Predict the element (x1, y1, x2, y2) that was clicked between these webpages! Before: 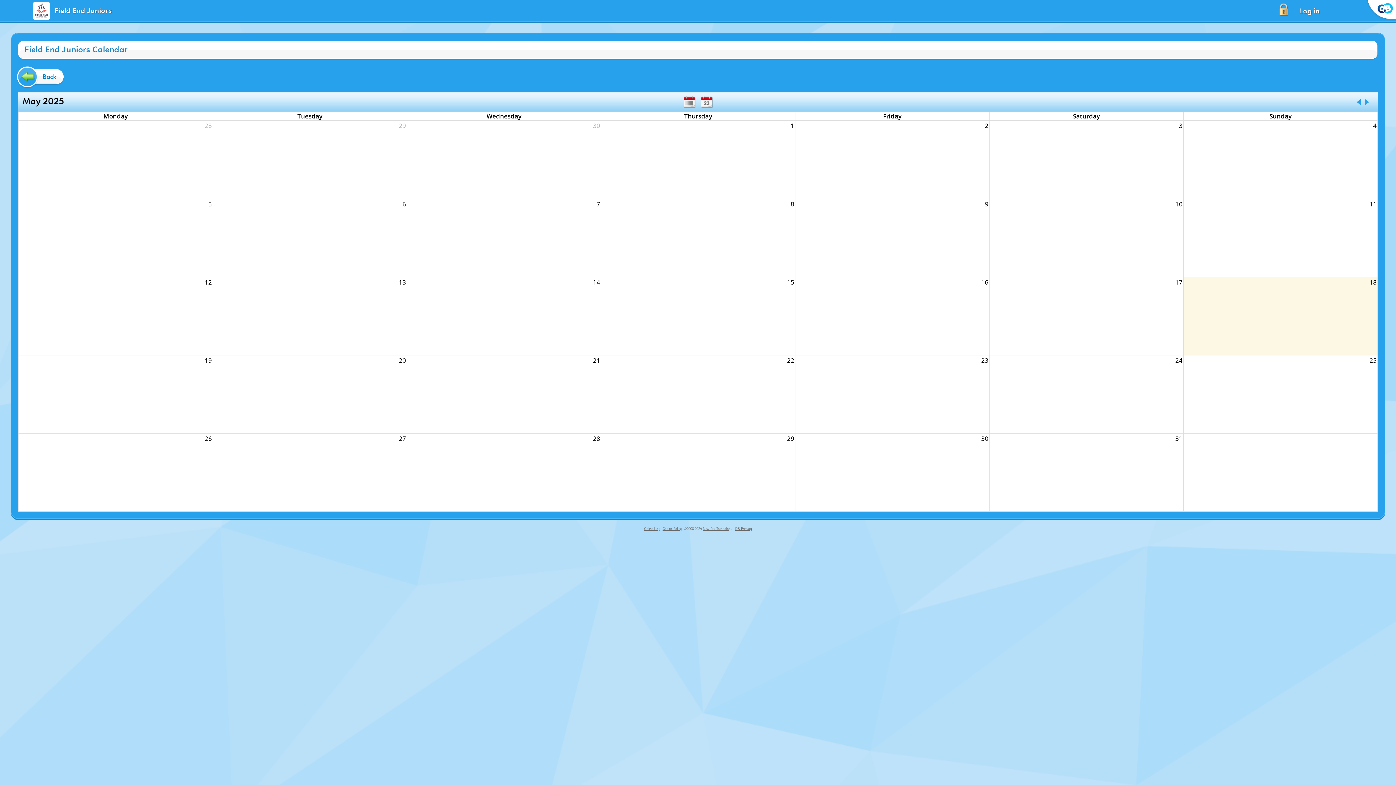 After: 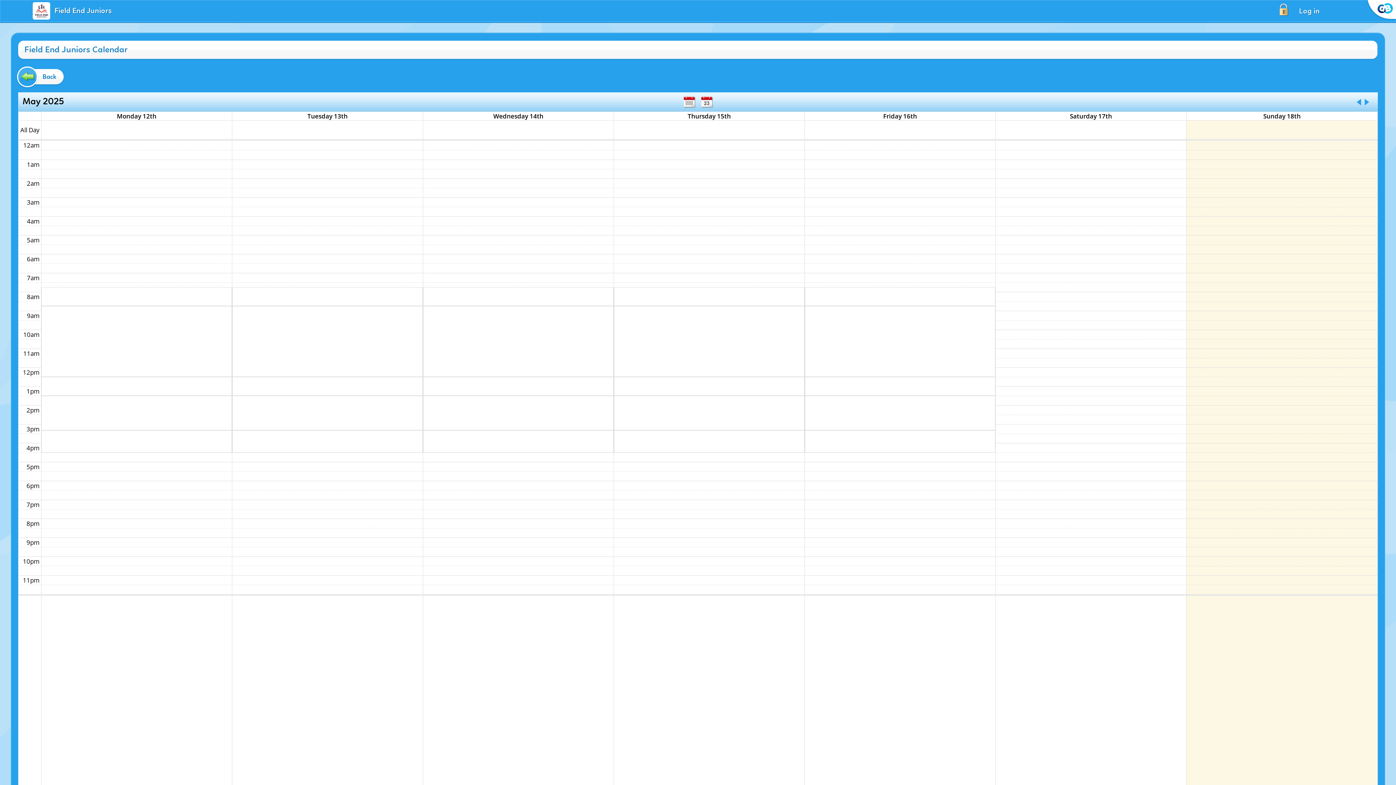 Action: bbox: (682, 94, 696, 109) label: Week